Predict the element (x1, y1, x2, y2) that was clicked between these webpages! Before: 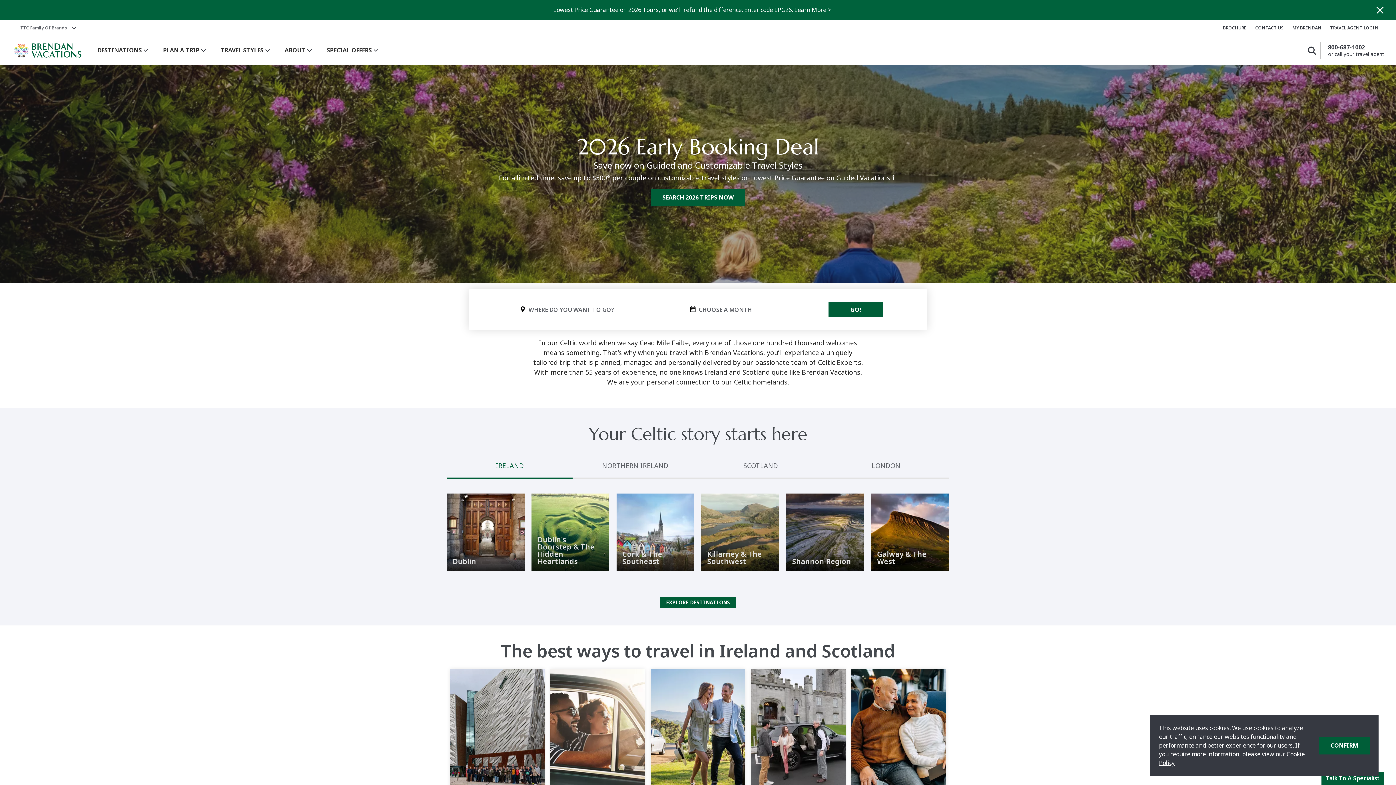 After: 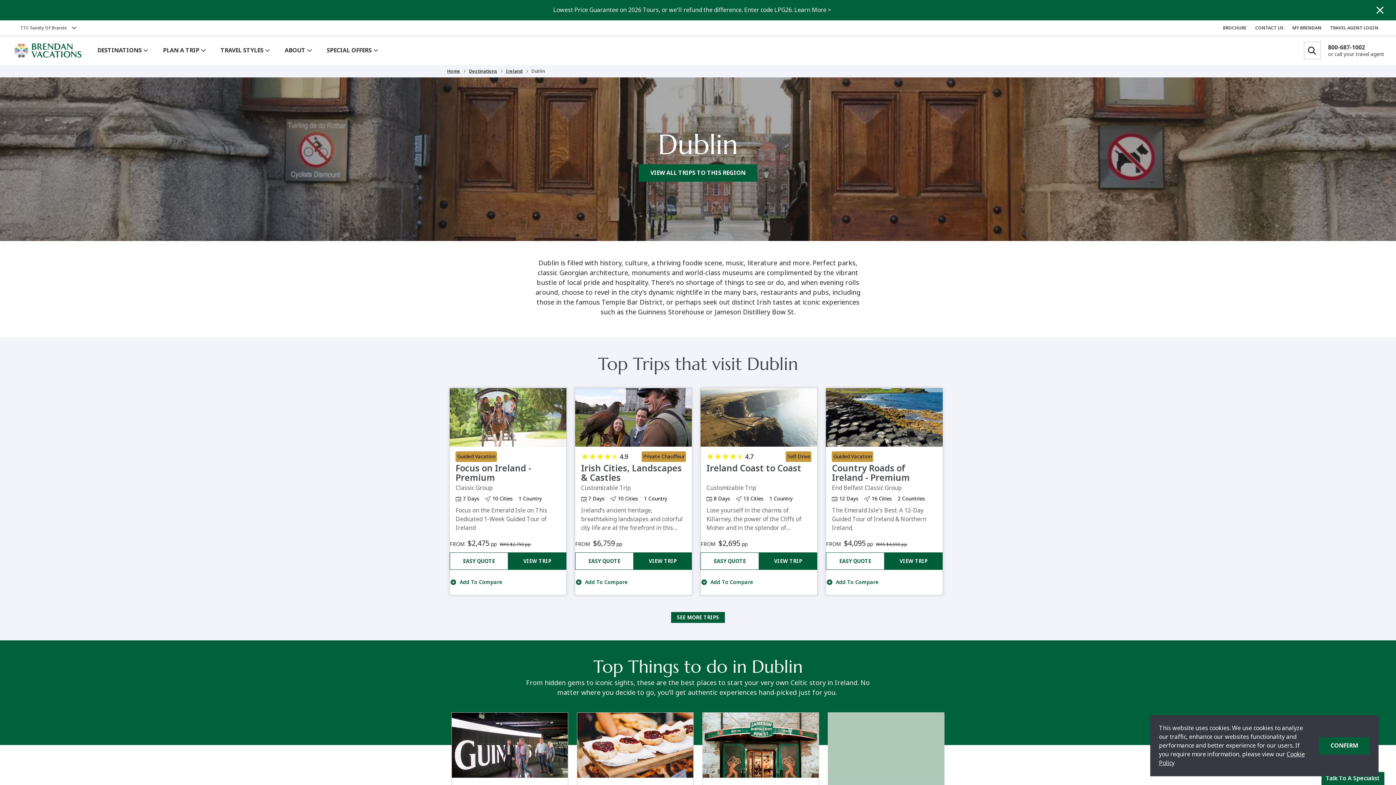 Action: bbox: (446, 493, 524, 571) label: Dublin